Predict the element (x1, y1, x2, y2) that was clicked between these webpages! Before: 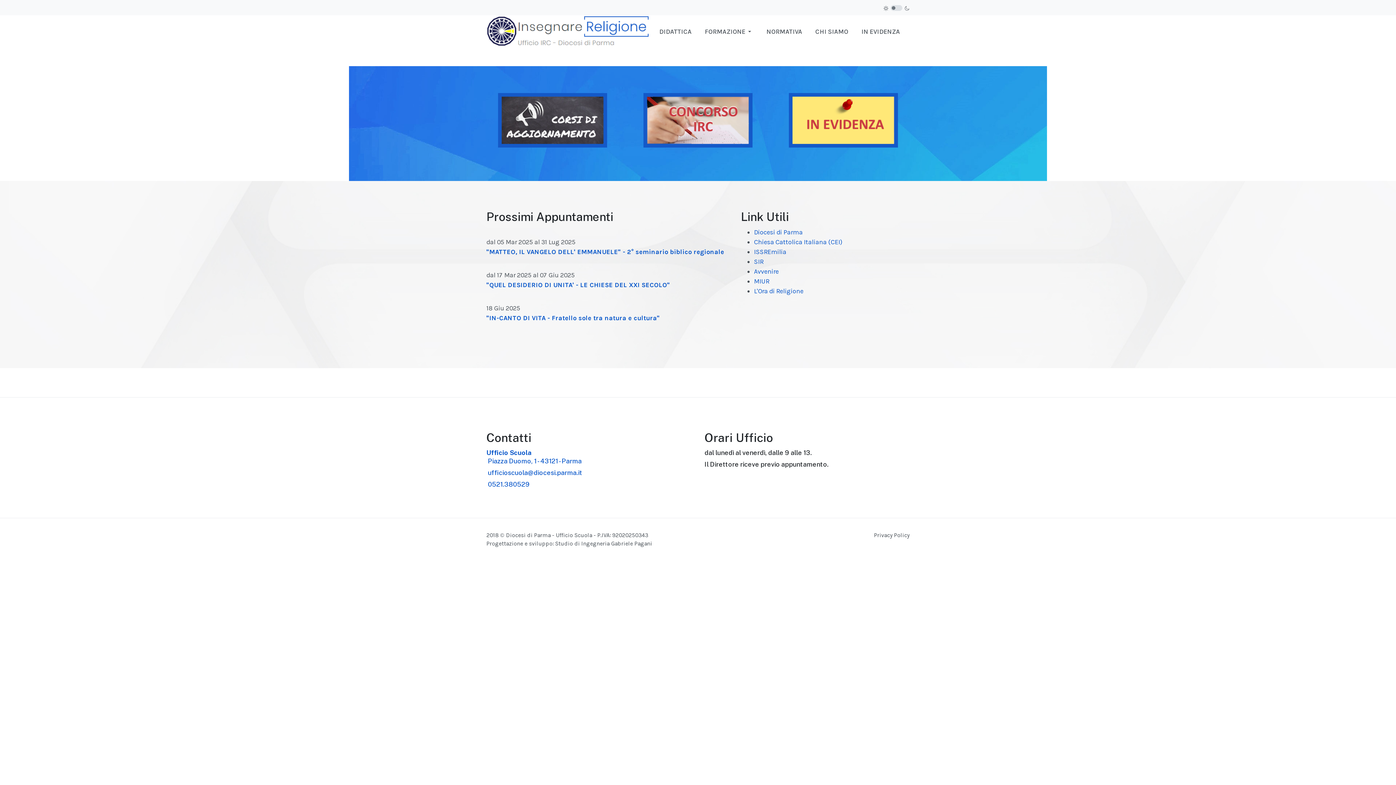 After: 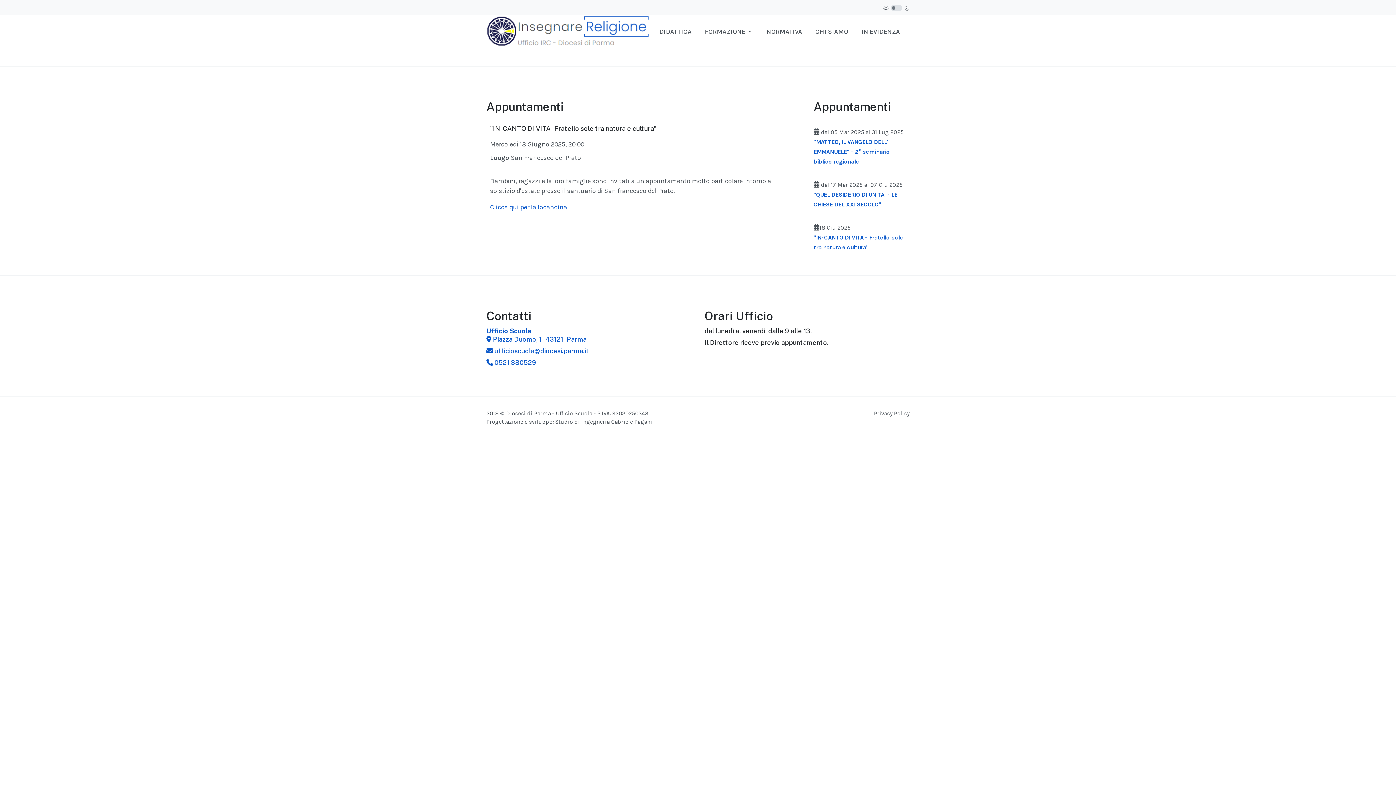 Action: label: "IN-CANTO DI VITA - Fratello sole tra natura e cultura" bbox: (486, 314, 660, 322)